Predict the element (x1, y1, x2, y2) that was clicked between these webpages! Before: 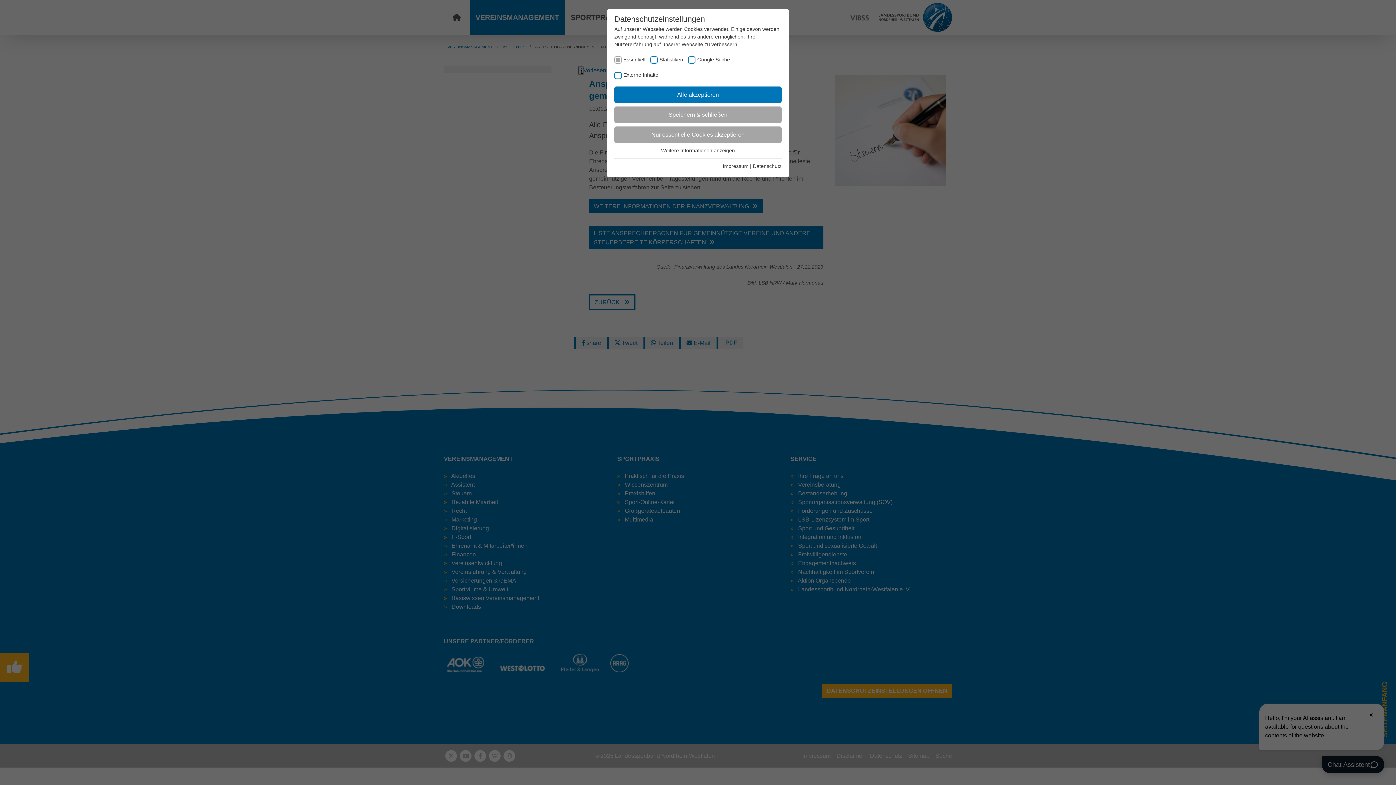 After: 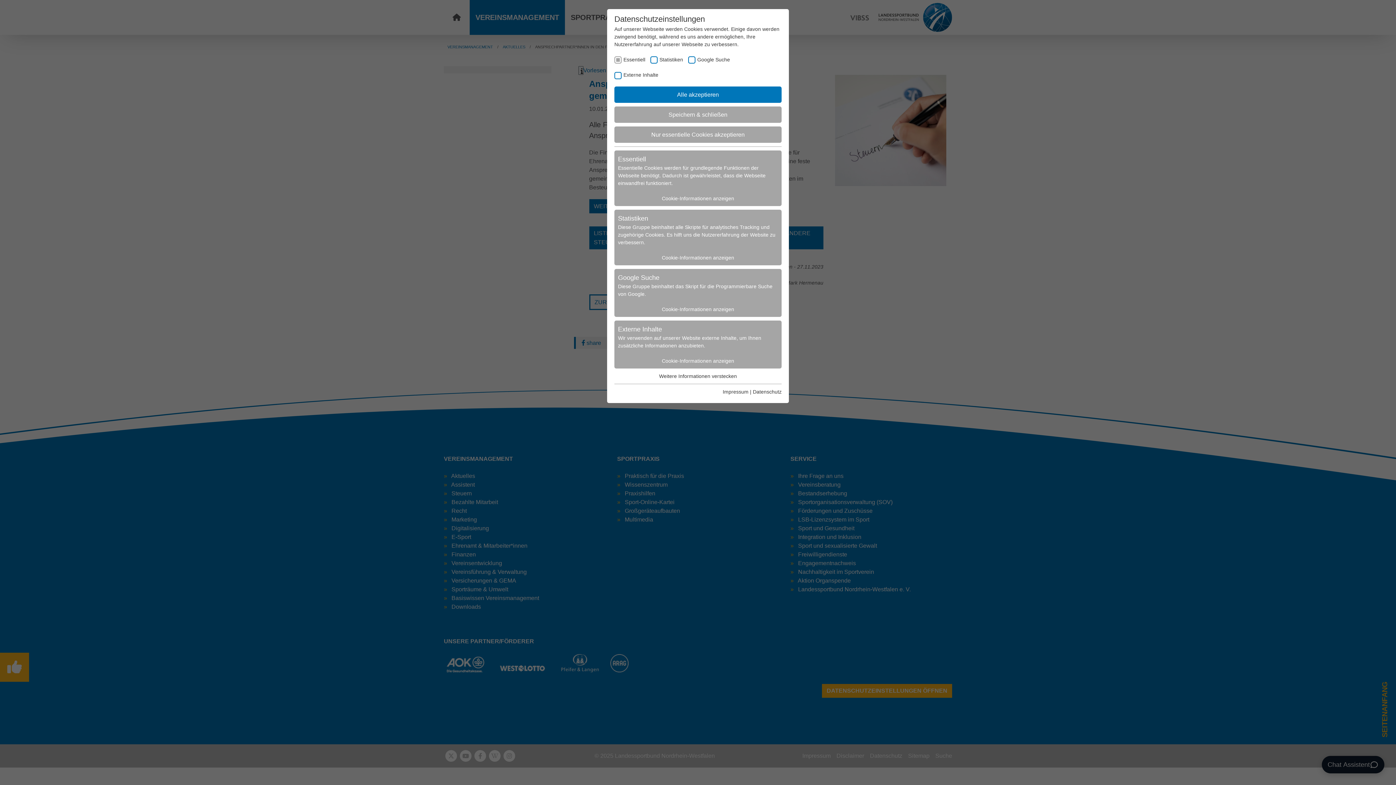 Action: label: Weitere Informationen anzeigen bbox: (661, 147, 735, 153)